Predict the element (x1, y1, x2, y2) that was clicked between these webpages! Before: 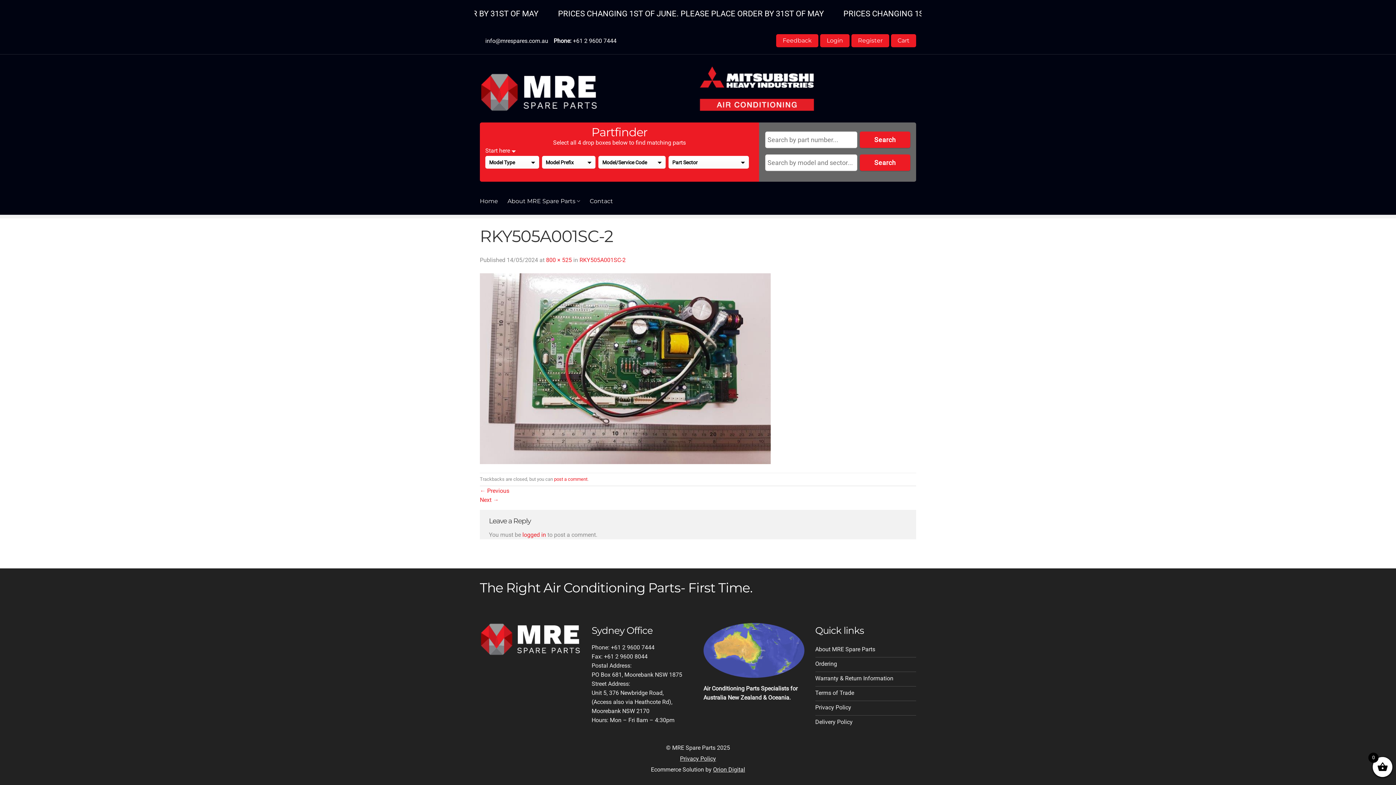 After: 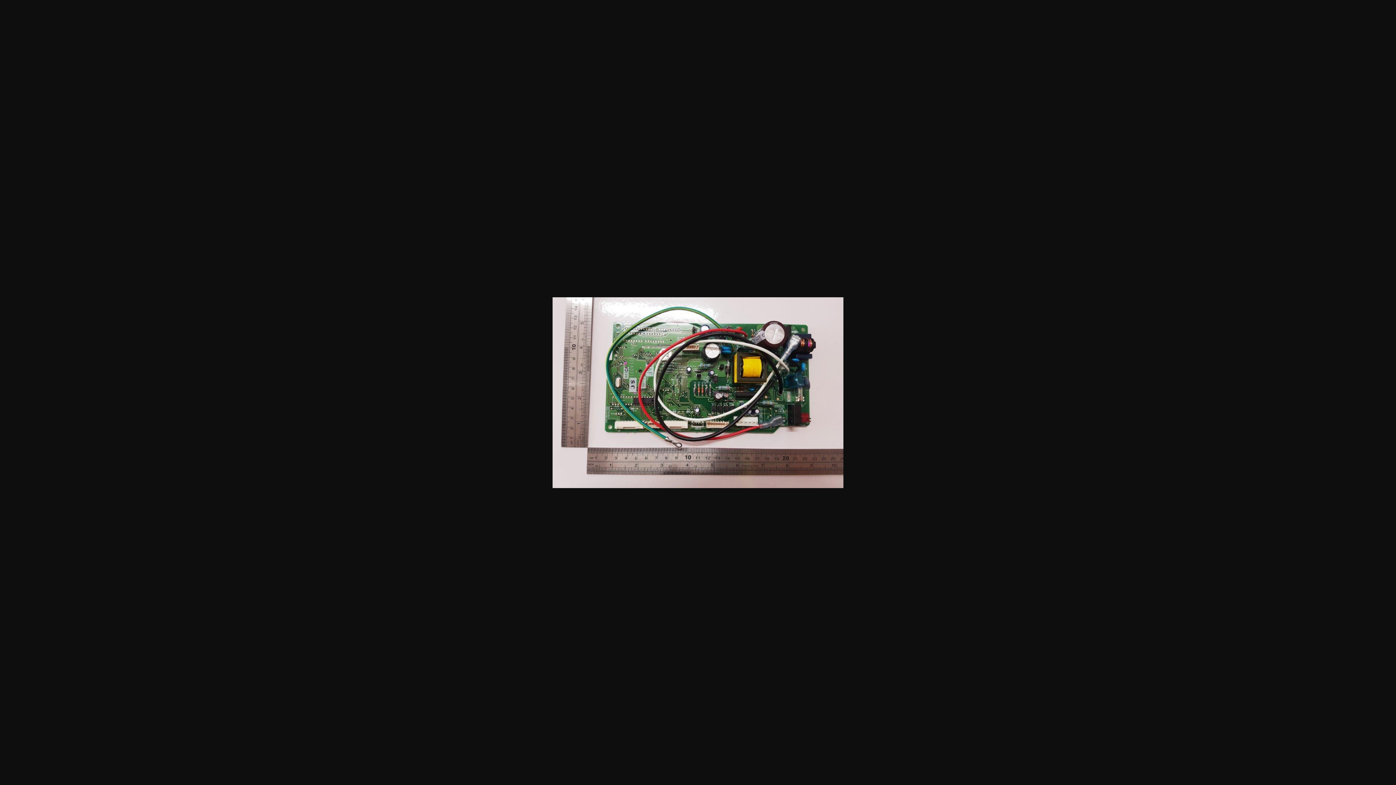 Action: bbox: (546, 256, 572, 263) label: 800 × 525